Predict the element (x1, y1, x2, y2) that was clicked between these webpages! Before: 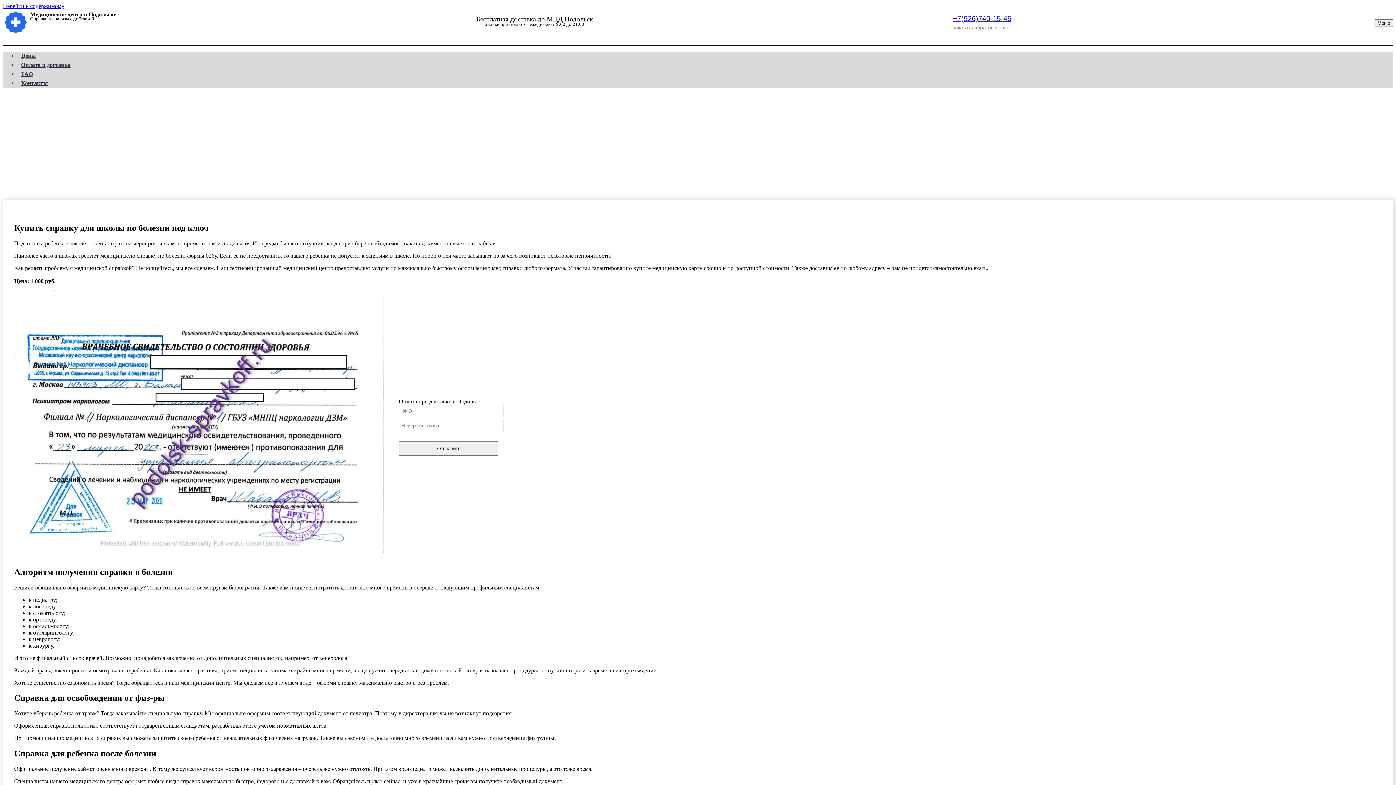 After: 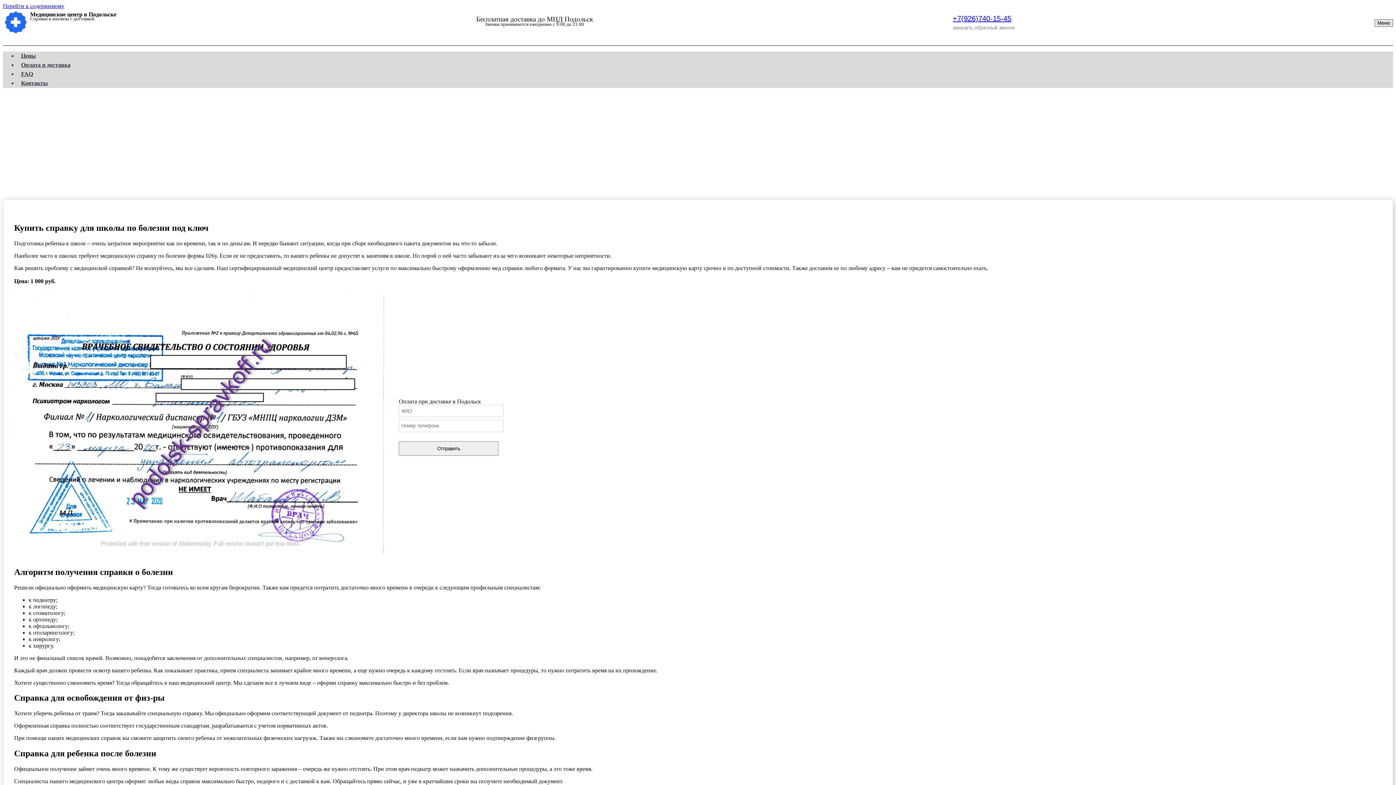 Action: label: Меню bbox: (1374, 19, 1393, 26)